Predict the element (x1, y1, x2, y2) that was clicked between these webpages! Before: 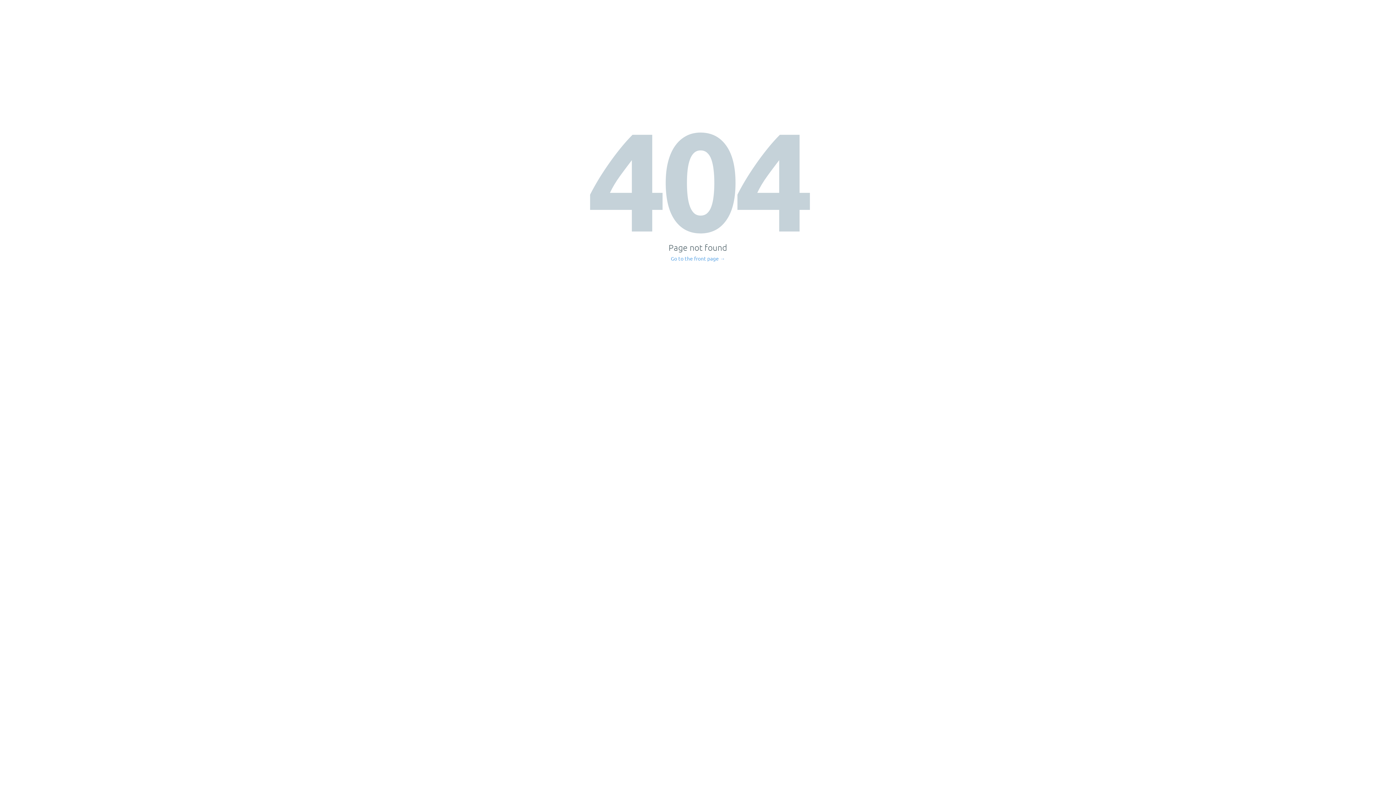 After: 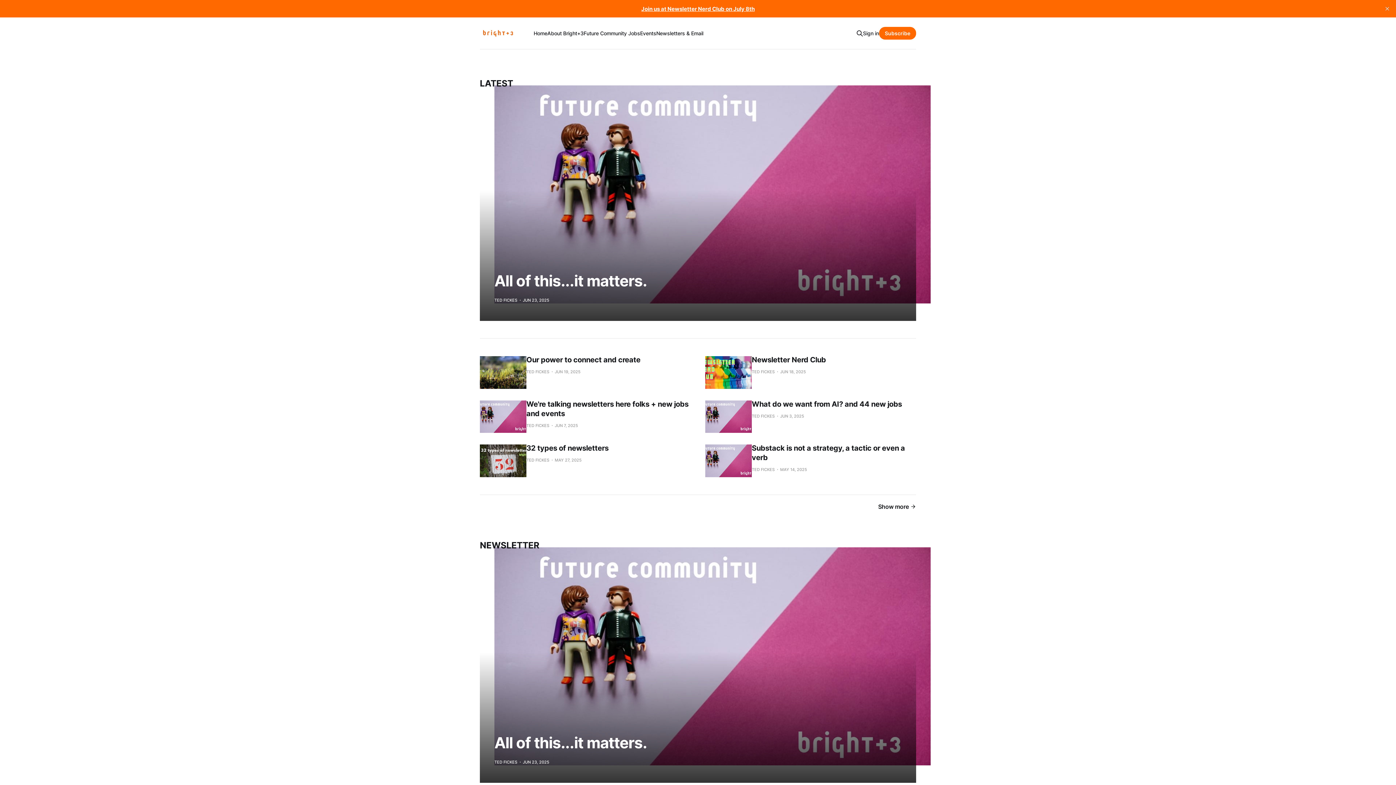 Action: bbox: (671, 256, 725, 261) label: Go to the front page →